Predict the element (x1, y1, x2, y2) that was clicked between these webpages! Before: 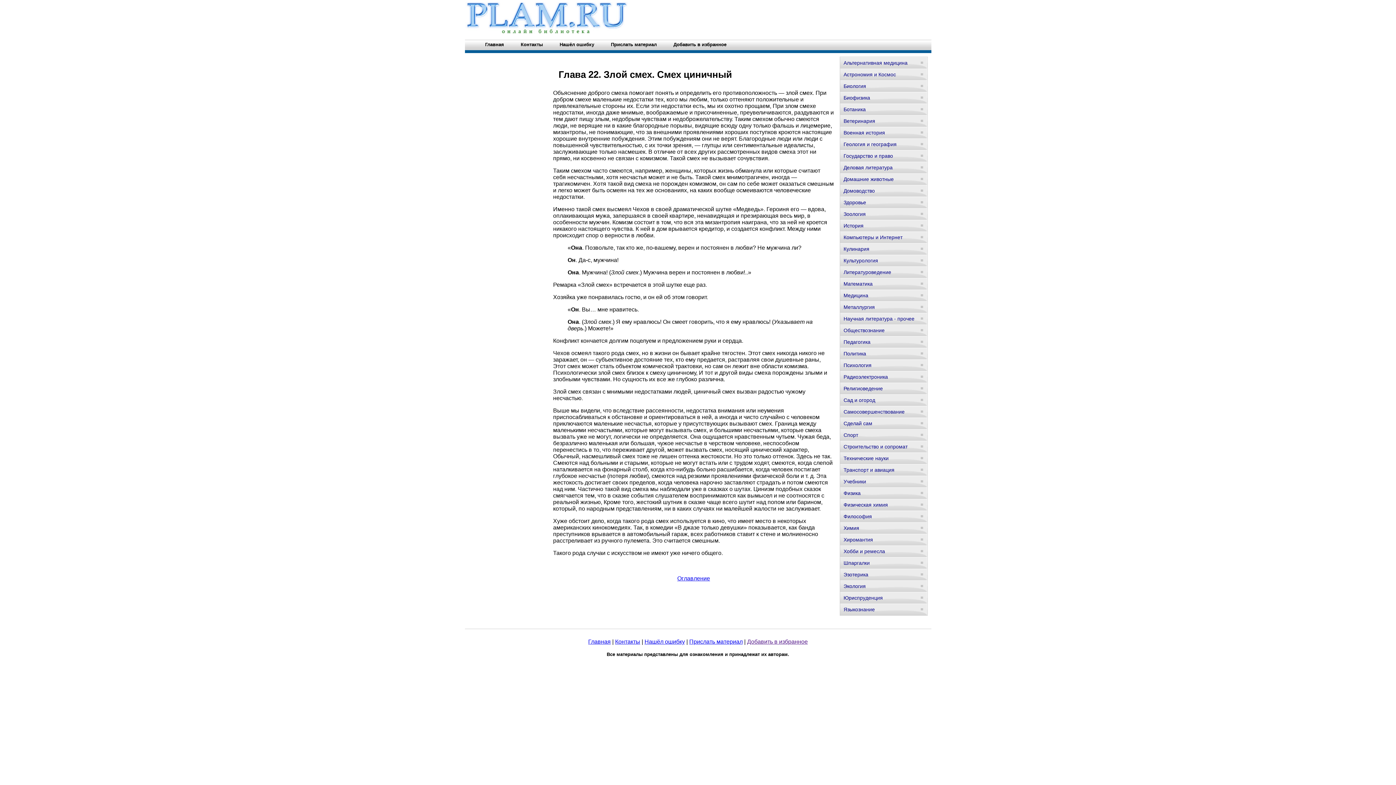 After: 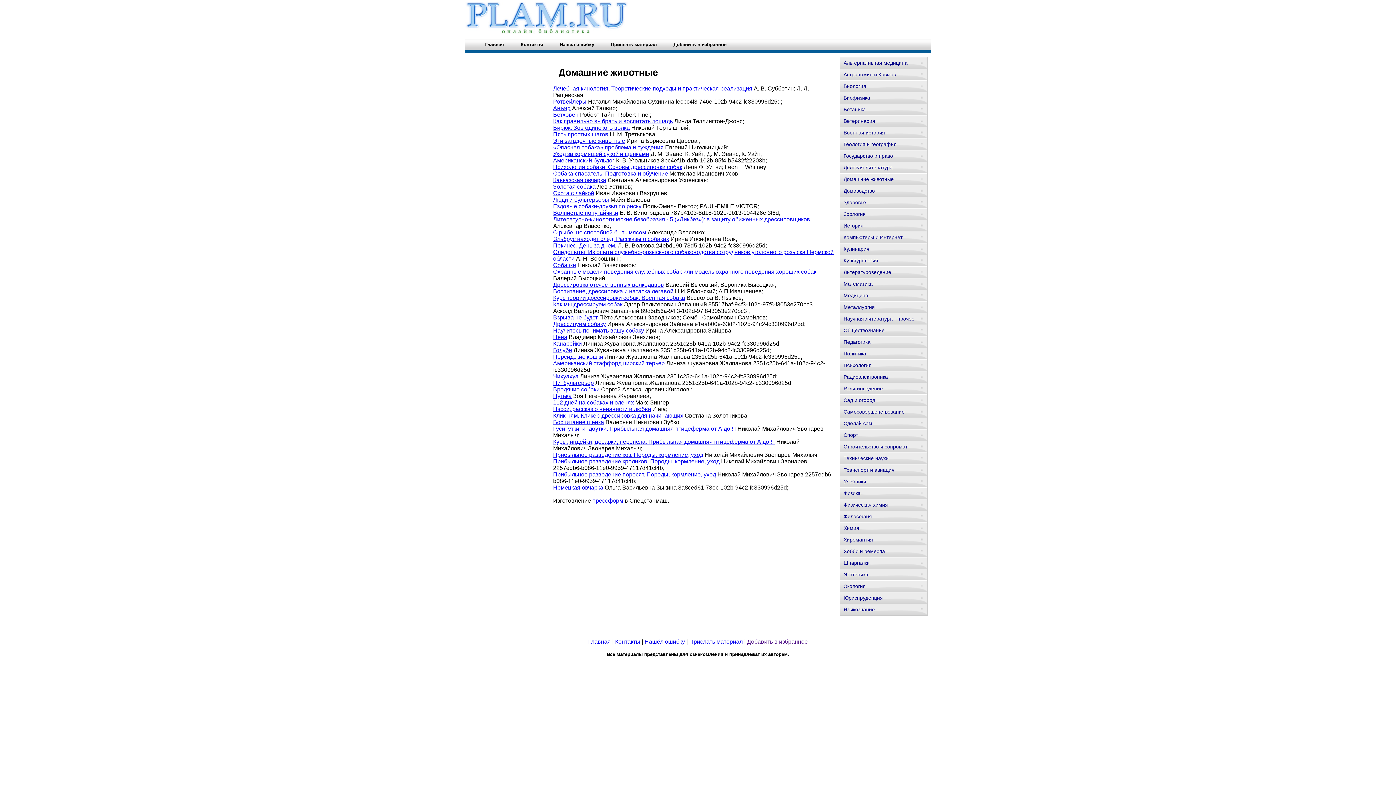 Action: label: Домашние животные bbox: (840, 173, 927, 185)